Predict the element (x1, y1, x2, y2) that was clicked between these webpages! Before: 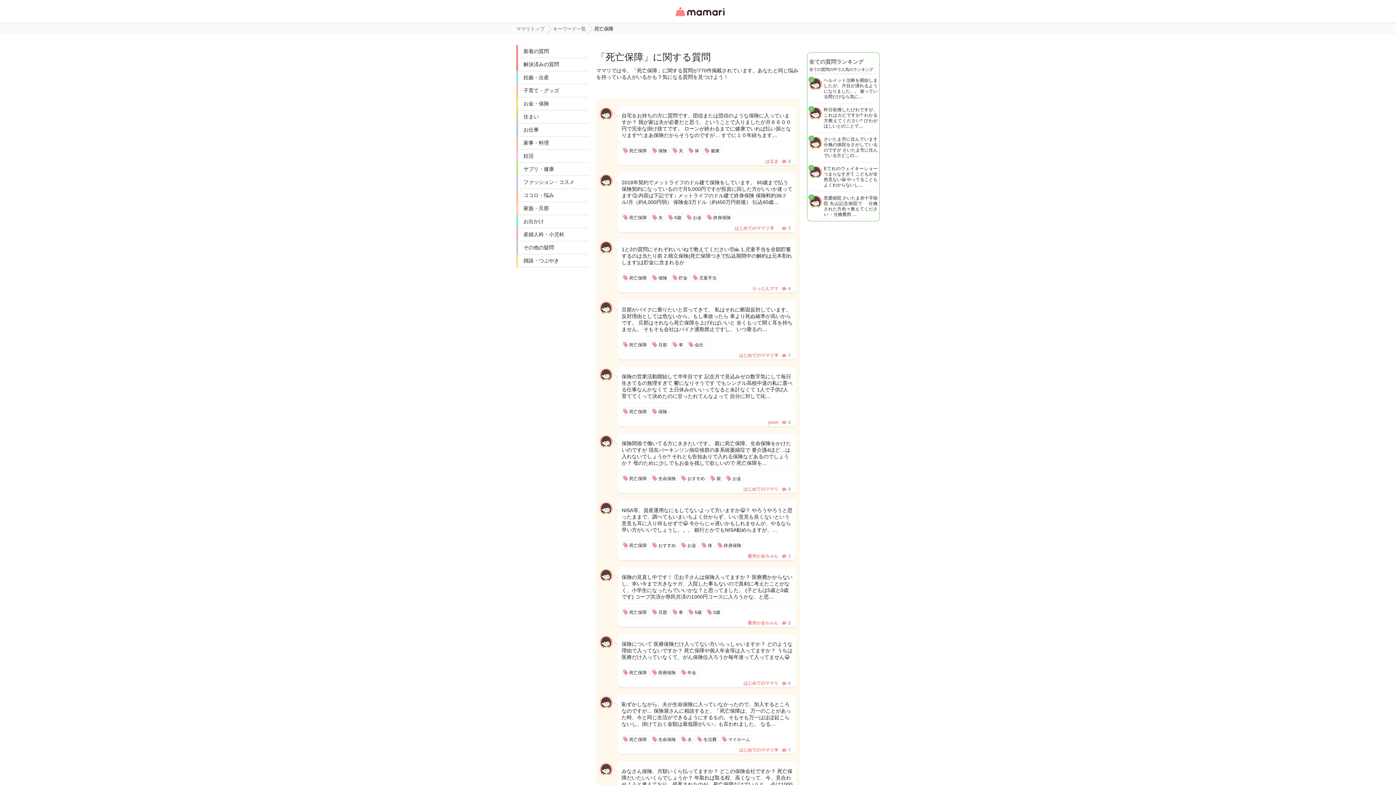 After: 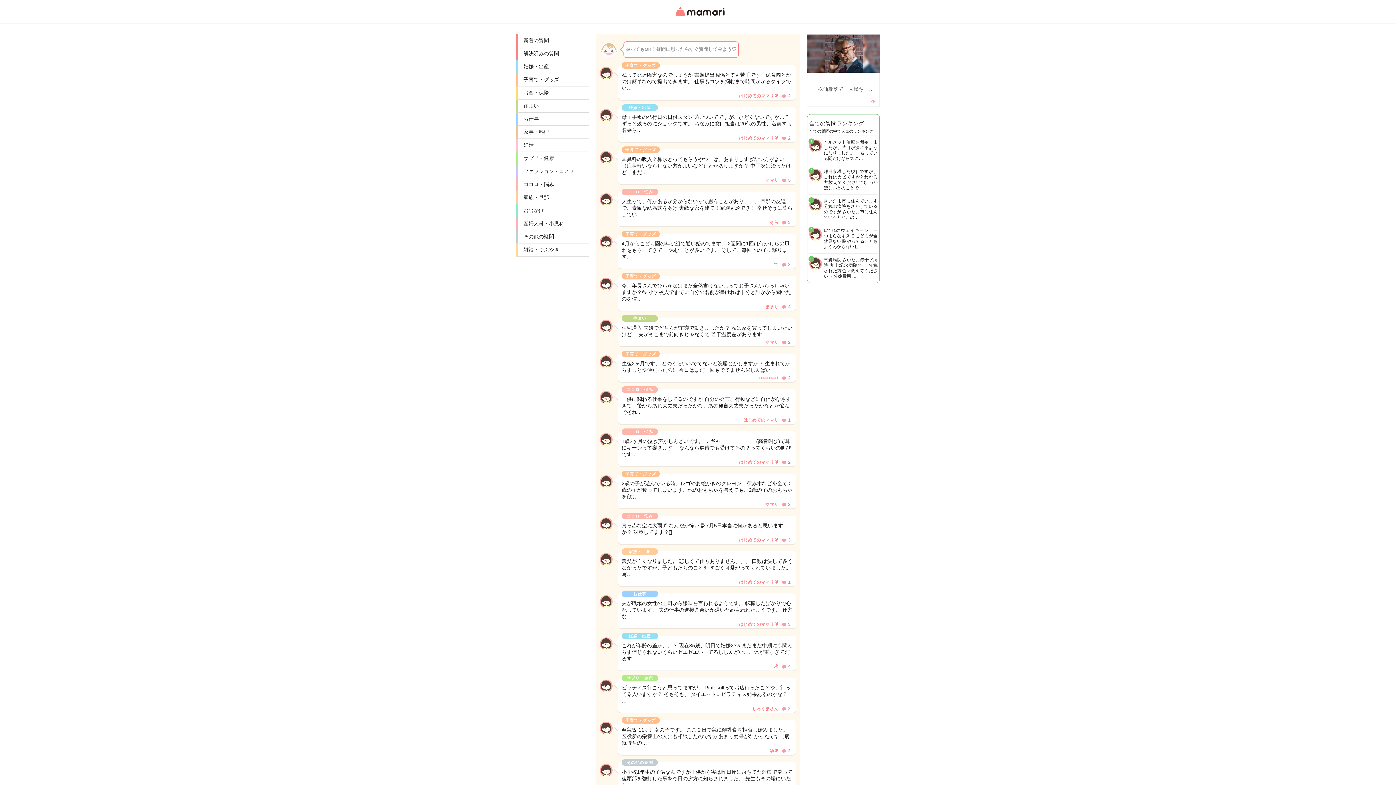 Action: label: ママリトップ bbox: (516, 23, 544, 34)